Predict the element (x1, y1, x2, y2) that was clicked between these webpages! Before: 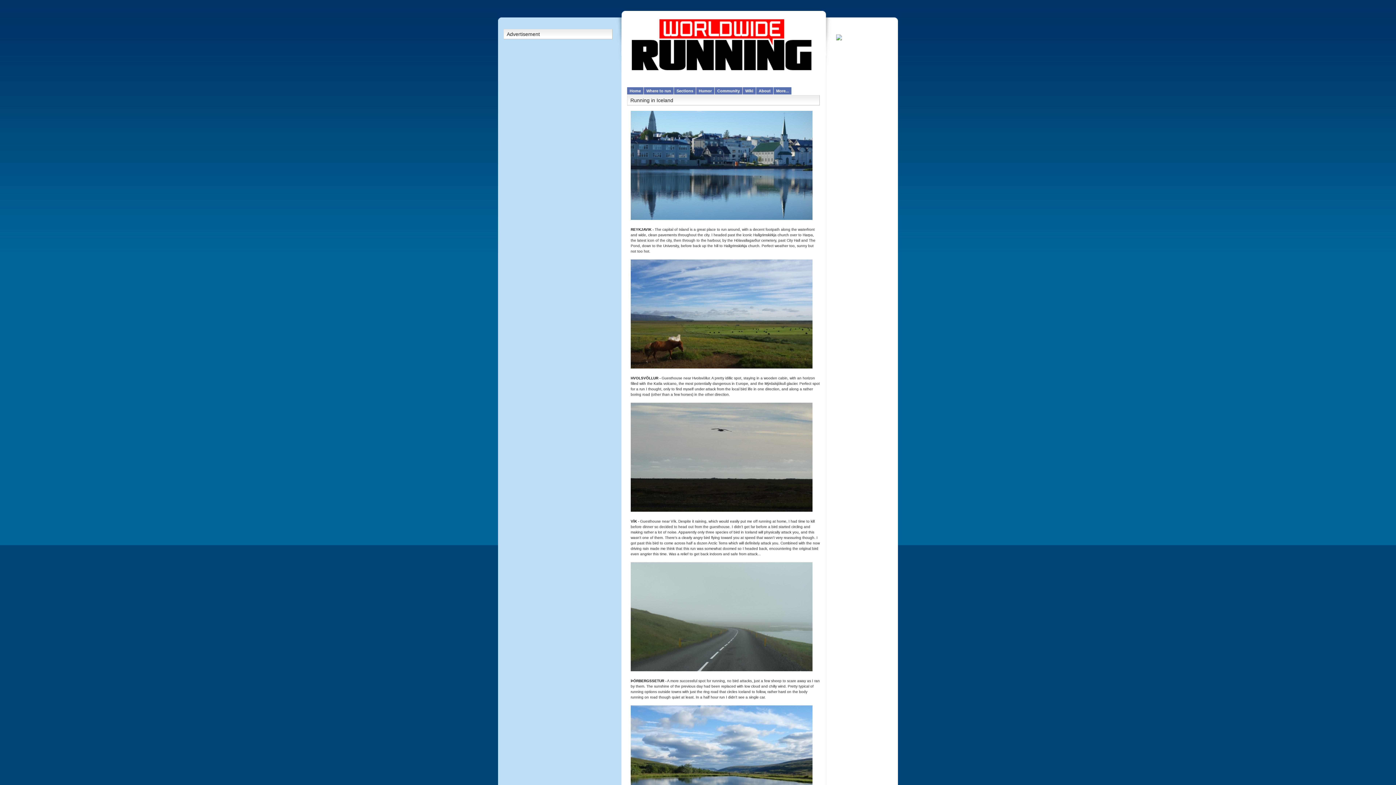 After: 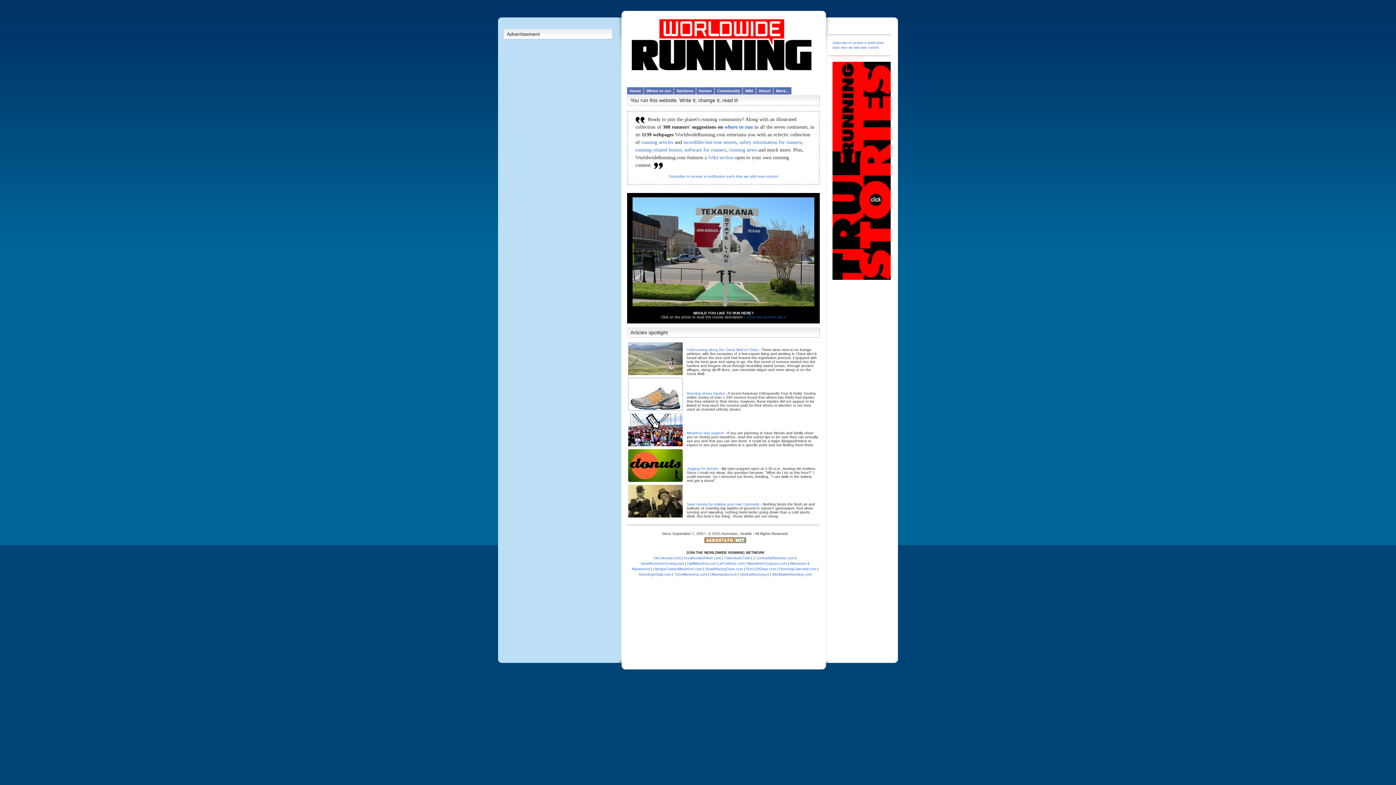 Action: bbox: (630, 68, 812, 72)